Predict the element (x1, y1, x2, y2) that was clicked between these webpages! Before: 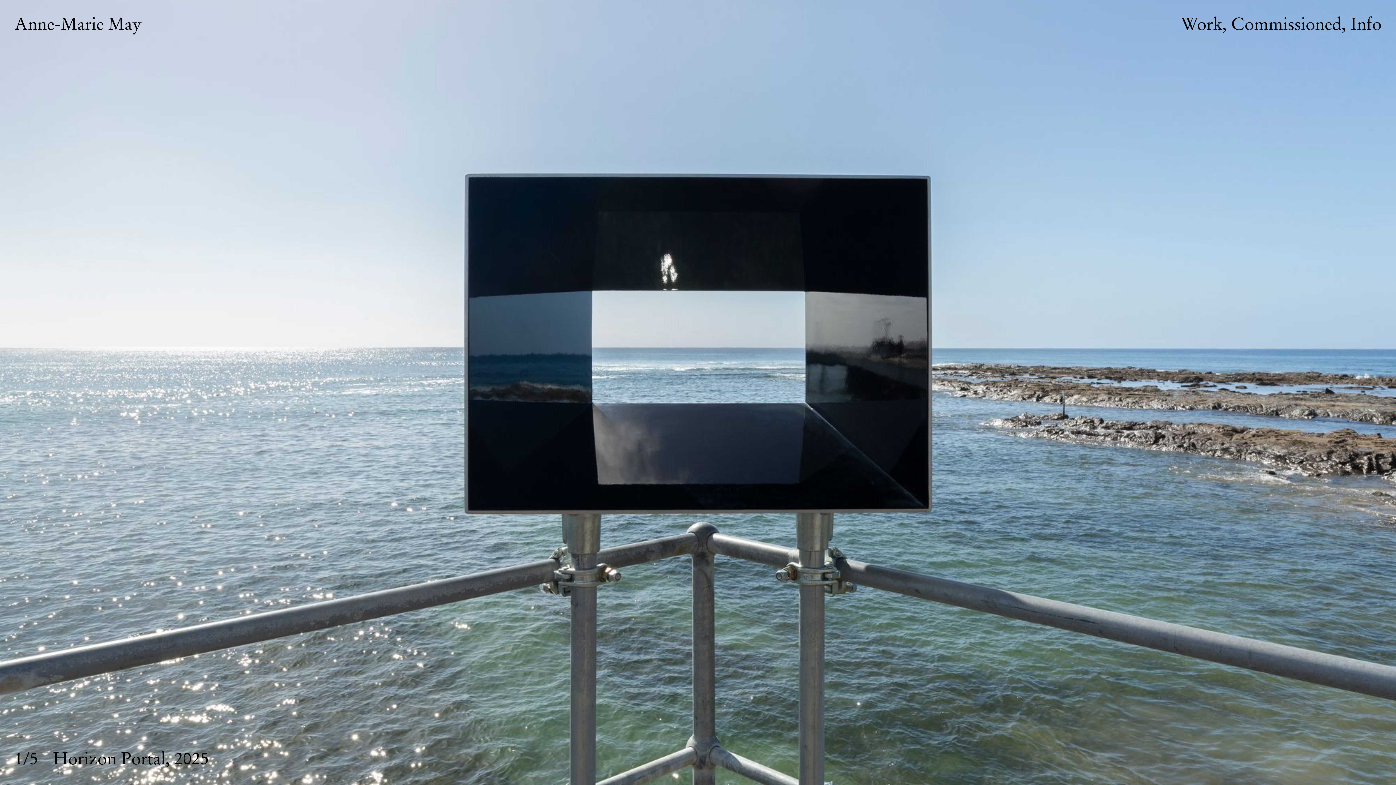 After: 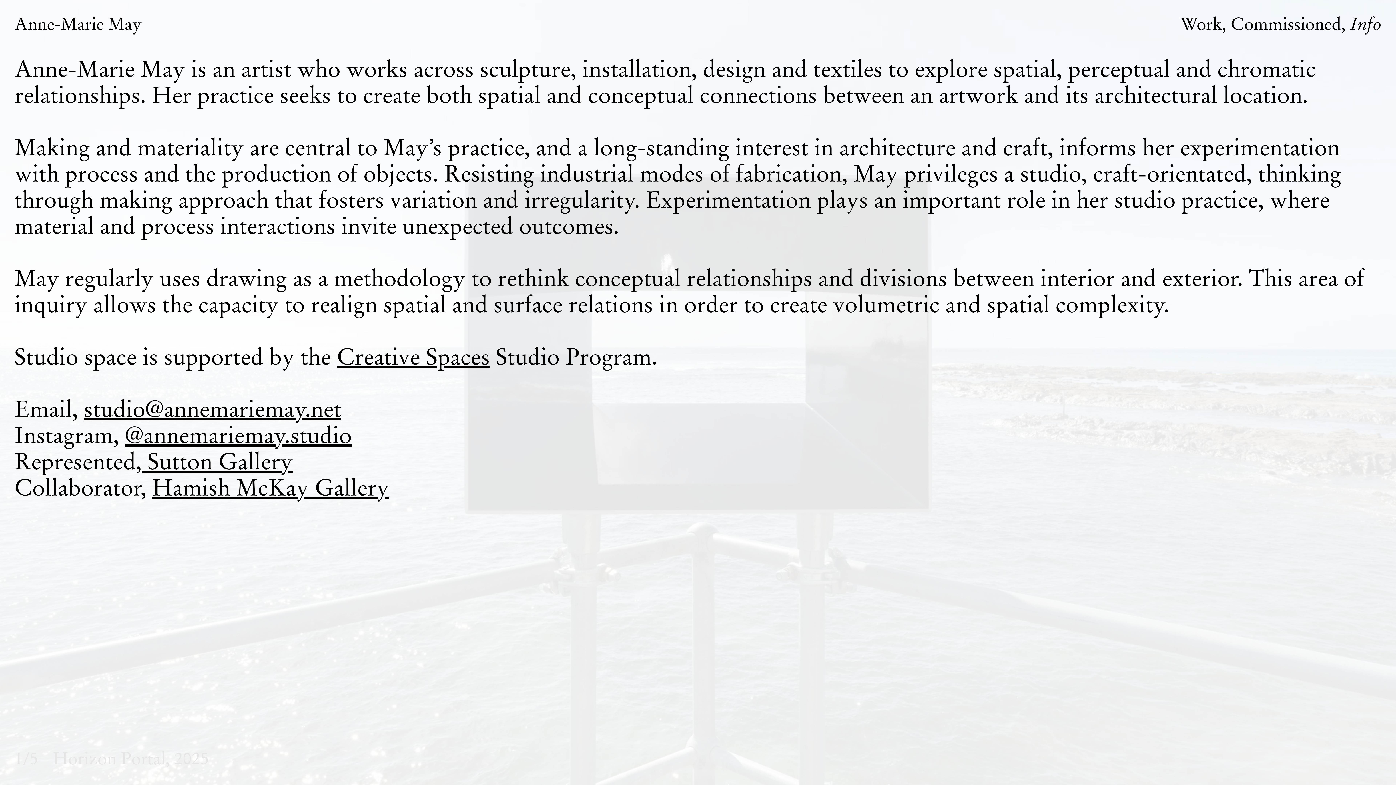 Action: label: Info bbox: (1350, 16, 1381, 33)